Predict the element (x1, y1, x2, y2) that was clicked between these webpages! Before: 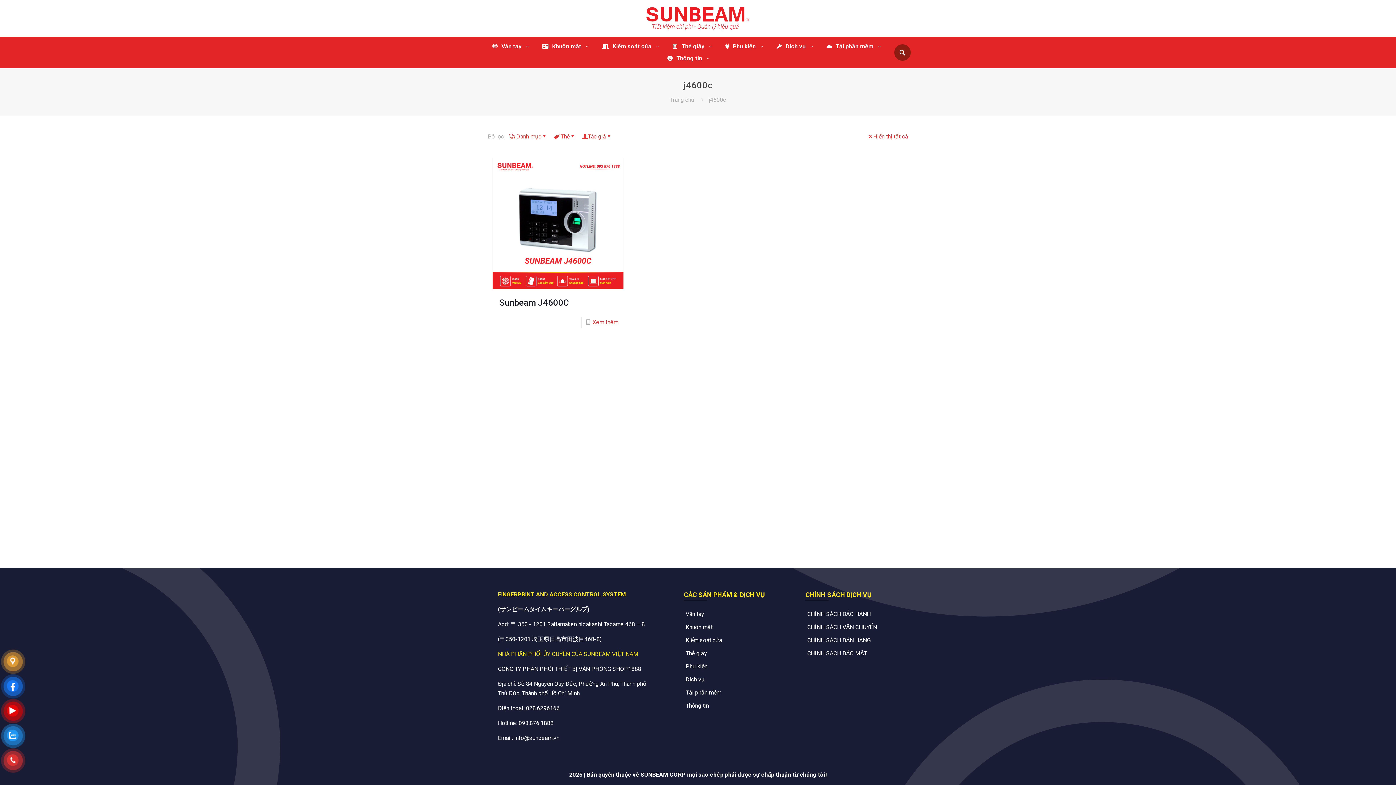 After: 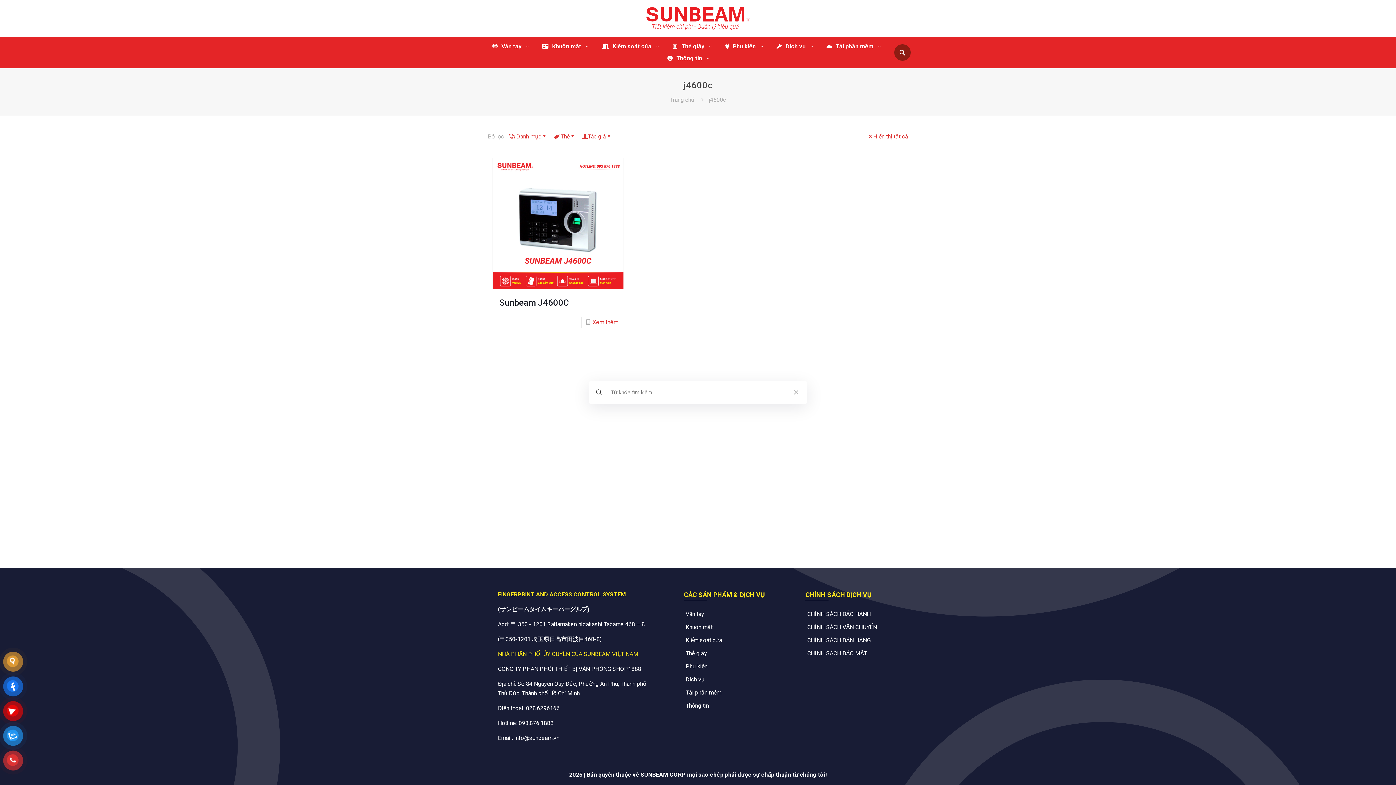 Action: bbox: (894, 44, 910, 60)